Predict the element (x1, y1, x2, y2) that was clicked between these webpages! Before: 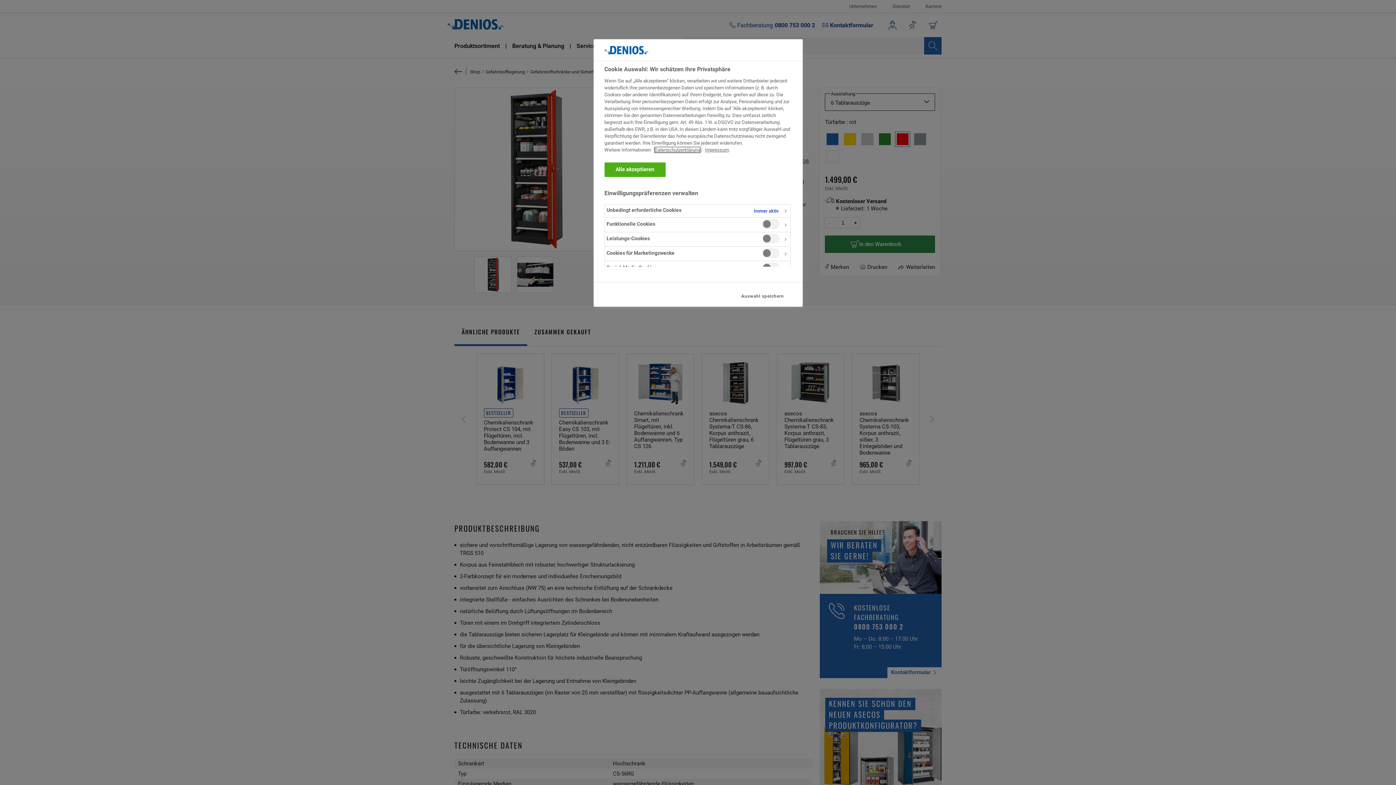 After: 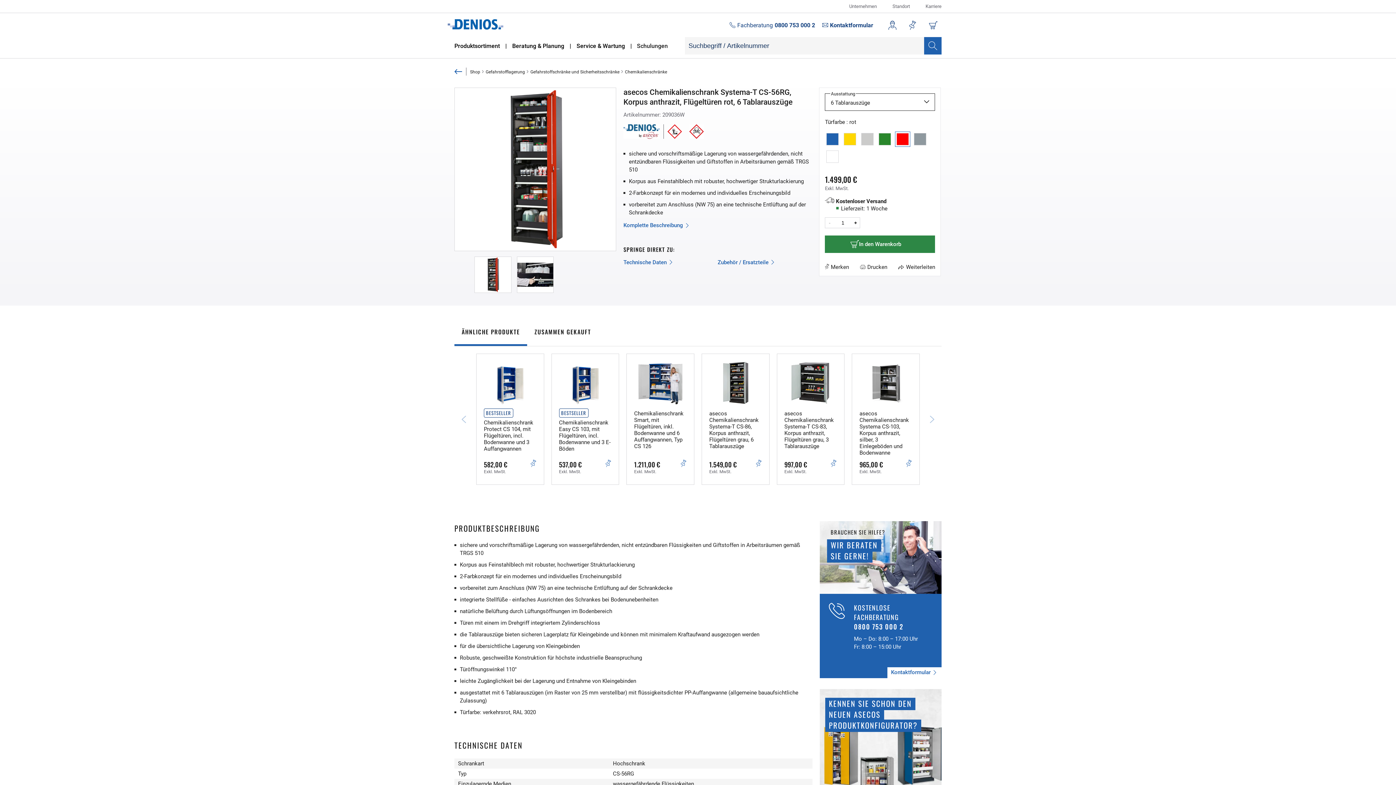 Action: label: Auswahl speichern bbox: (730, 289, 795, 303)